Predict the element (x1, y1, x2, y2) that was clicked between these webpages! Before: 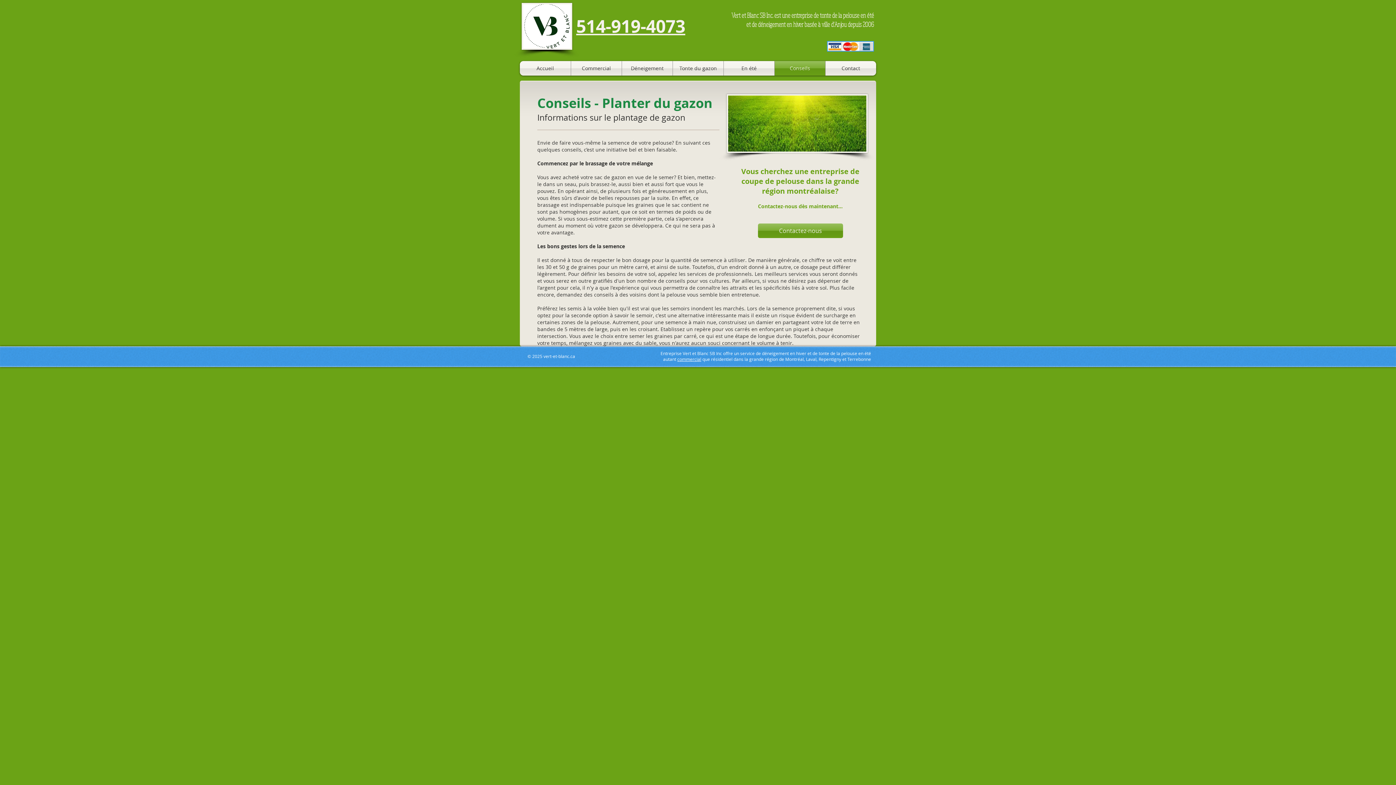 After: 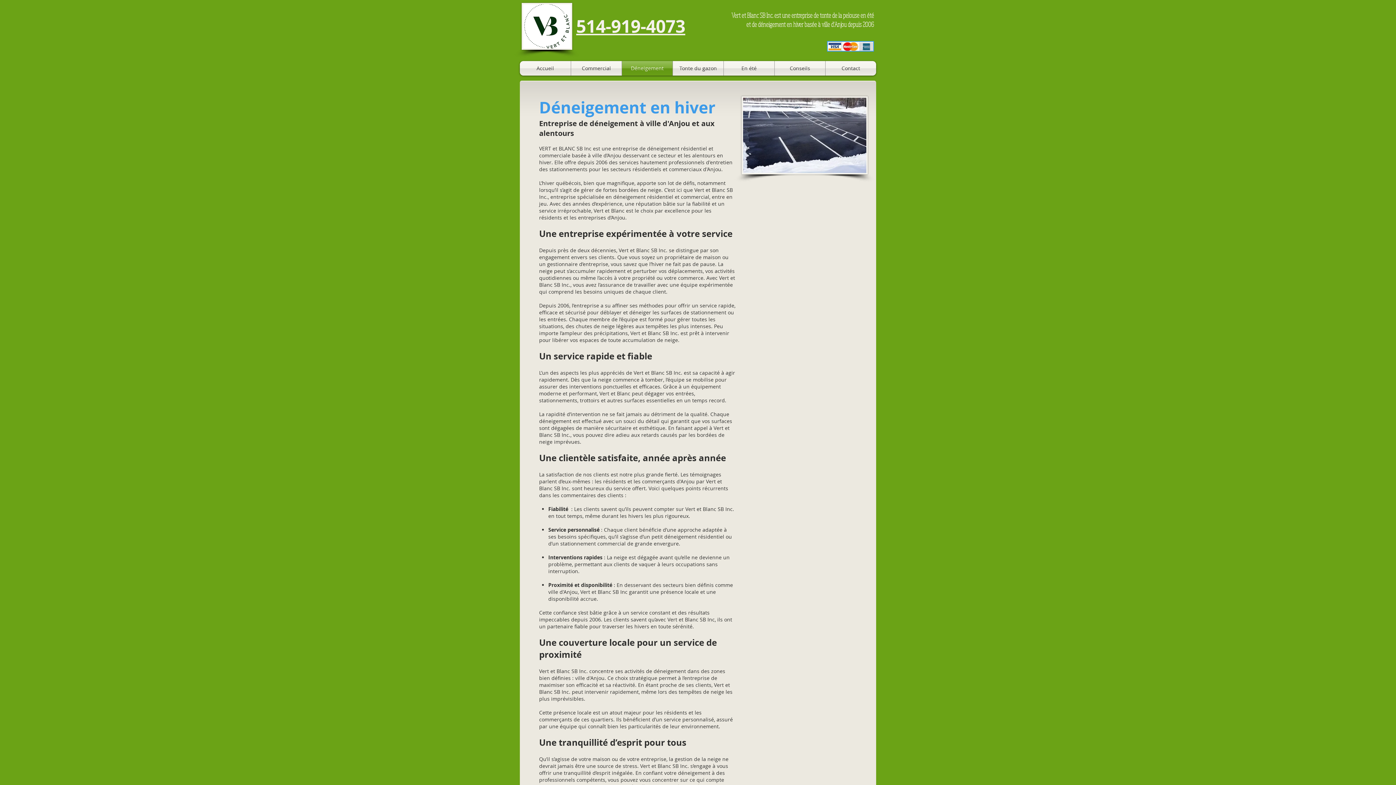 Action: label: Déneigement bbox: (622, 61, 672, 75)